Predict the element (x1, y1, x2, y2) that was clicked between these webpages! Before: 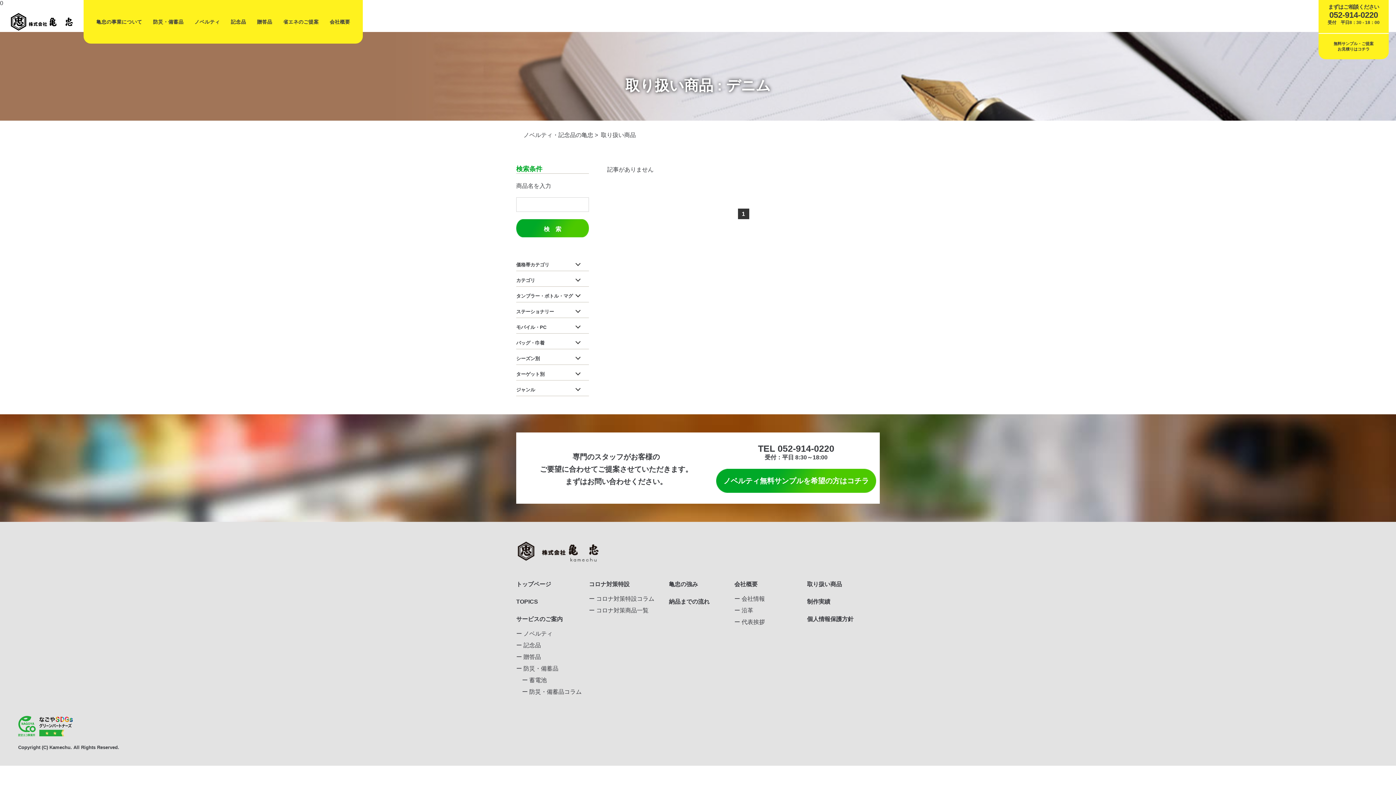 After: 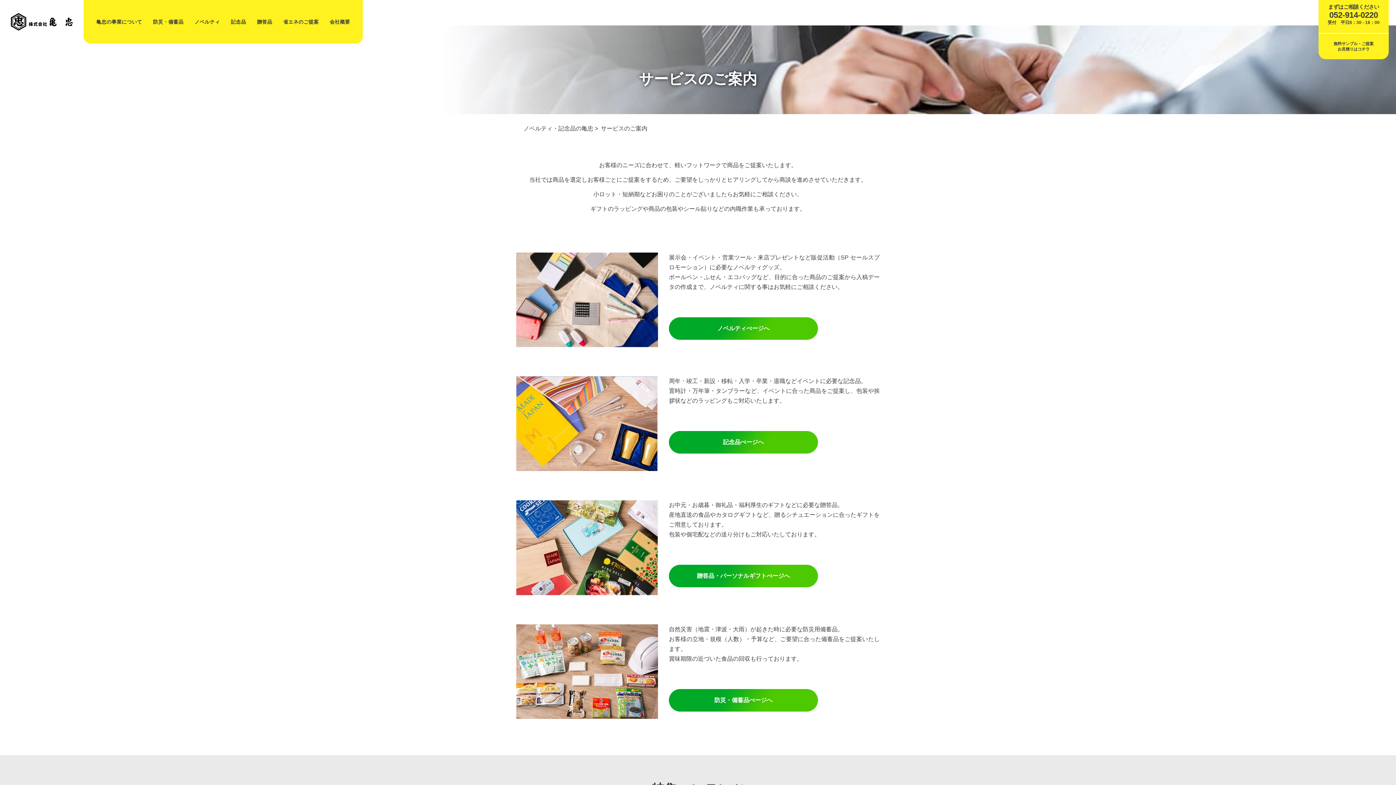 Action: bbox: (516, 616, 562, 622) label: サービスのご案内